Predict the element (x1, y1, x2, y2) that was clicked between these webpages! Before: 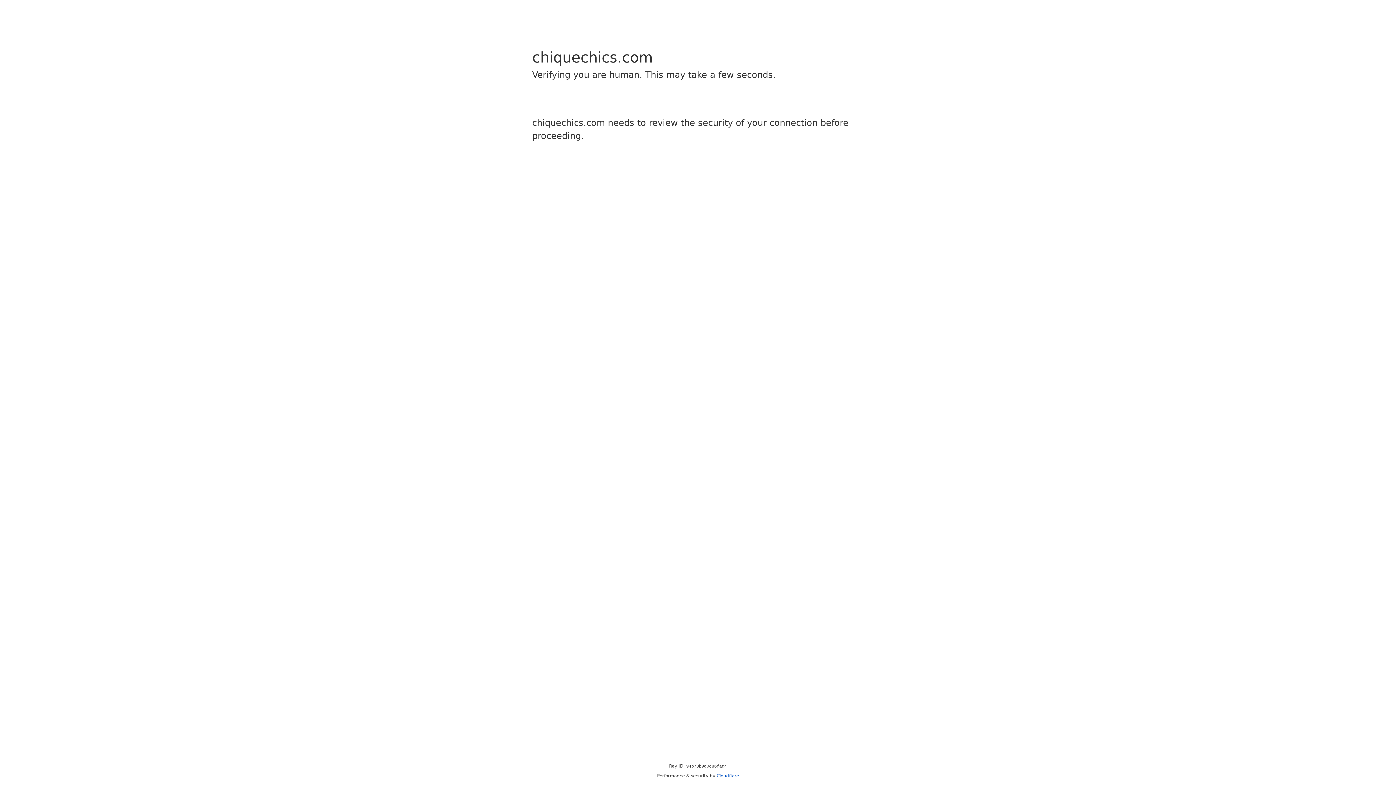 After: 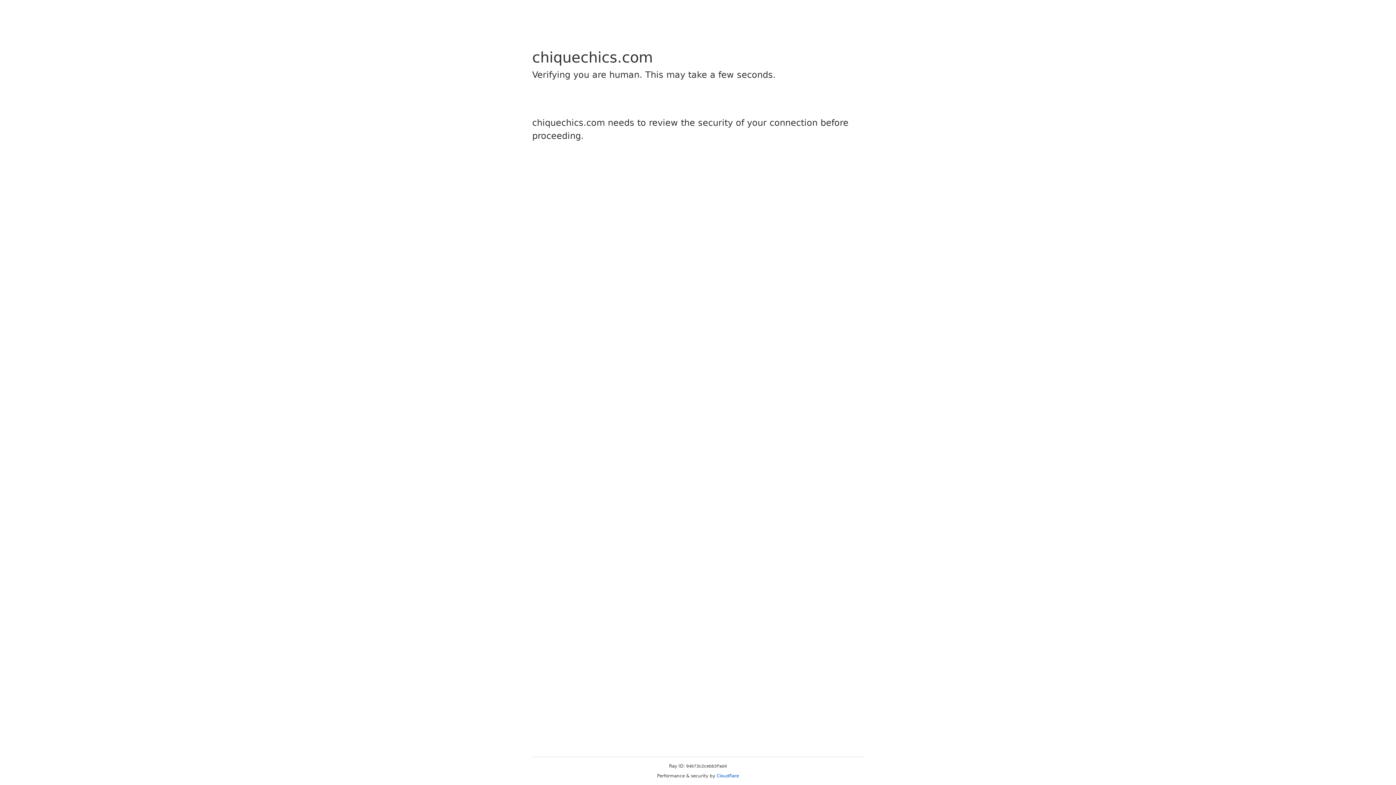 Action: bbox: (716, 773, 739, 778) label: Cloudflare